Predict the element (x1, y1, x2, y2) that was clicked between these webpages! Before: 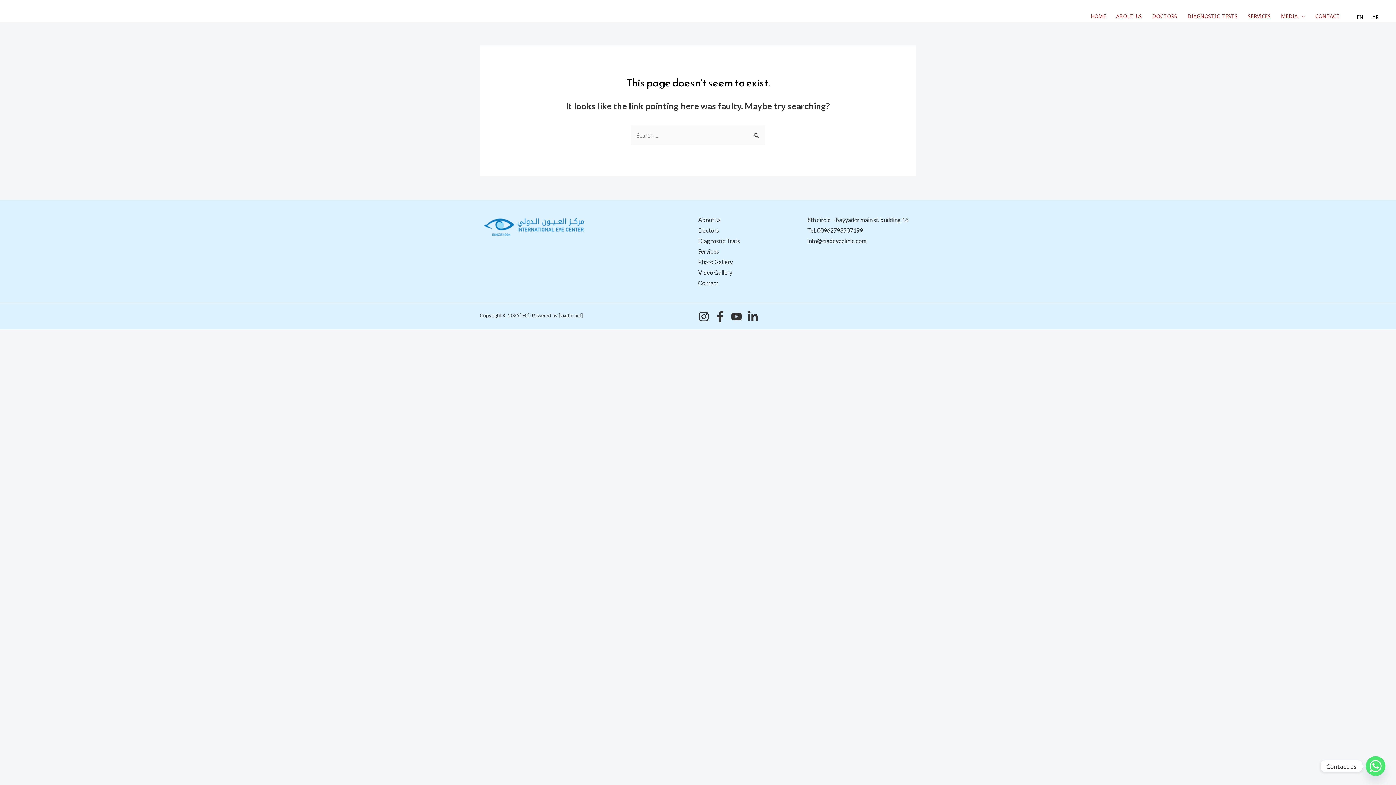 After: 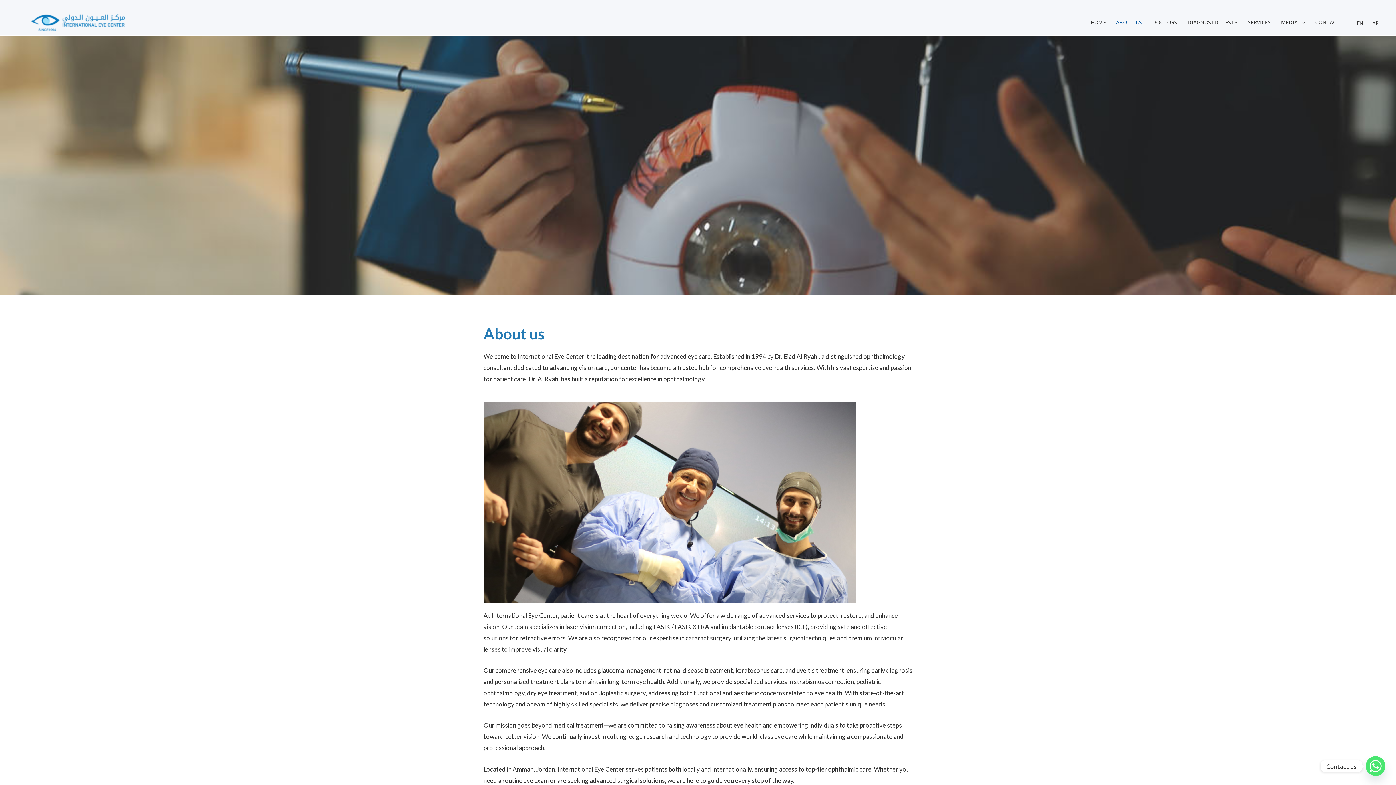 Action: bbox: (1111, 11, 1147, 22) label: ABOUT US